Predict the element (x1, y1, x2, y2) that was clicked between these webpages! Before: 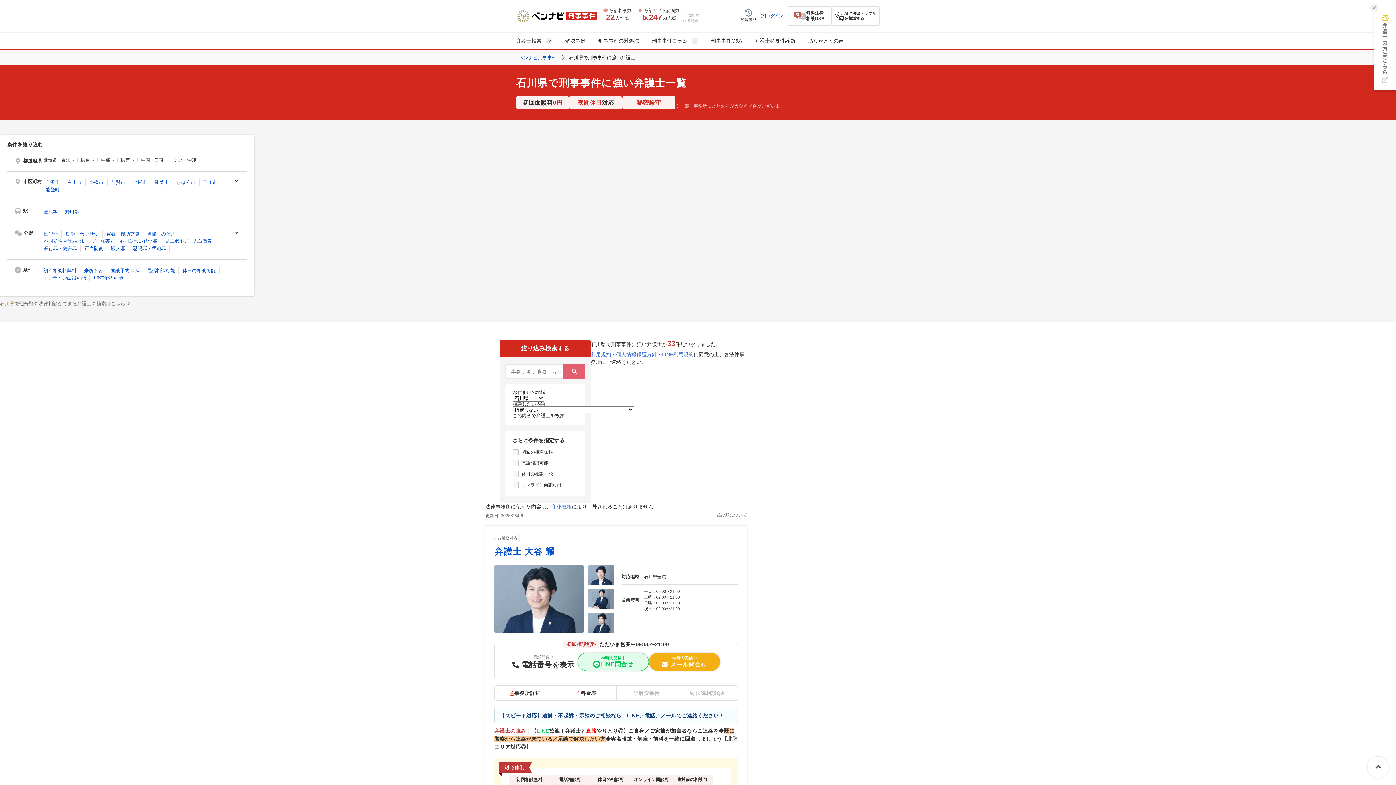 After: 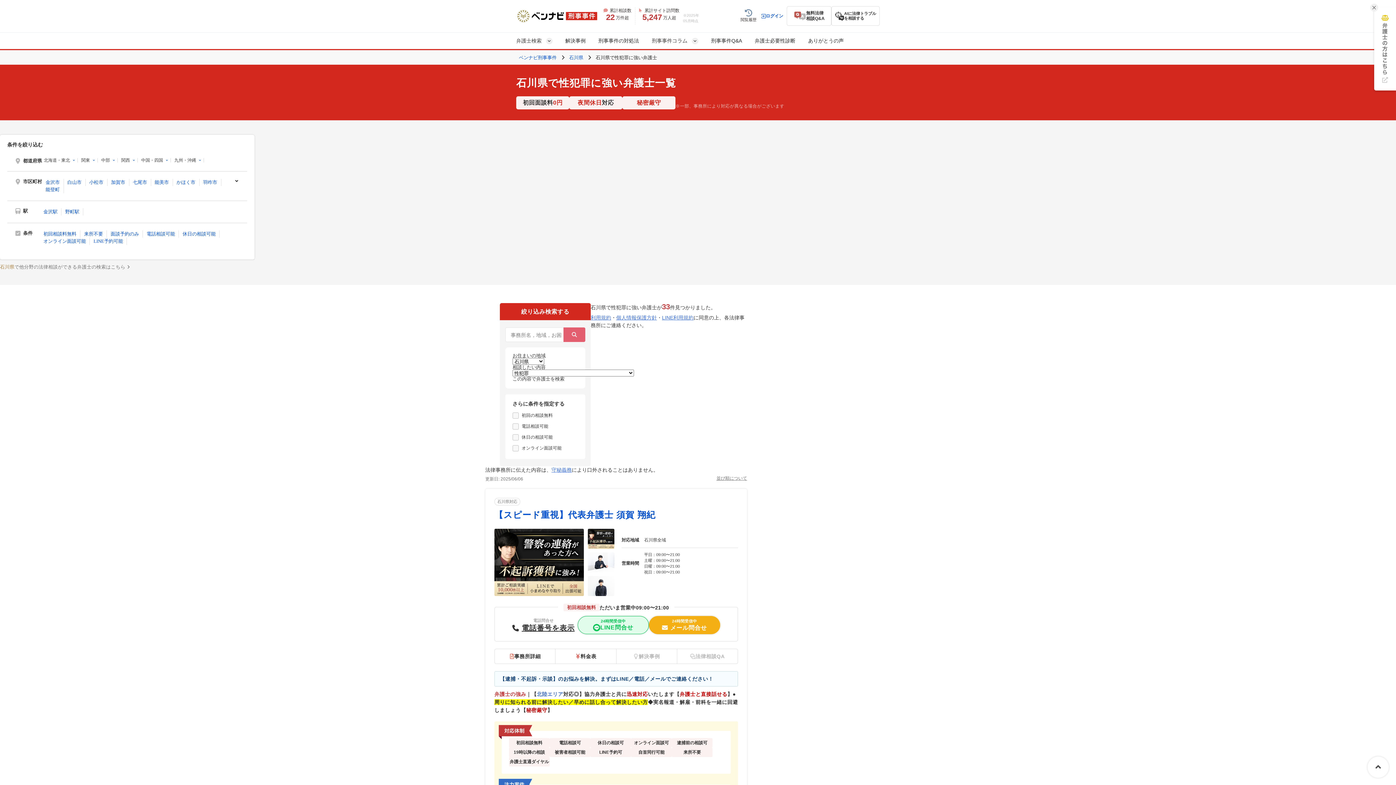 Action: label: 性犯罪 bbox: (43, 231, 57, 236)